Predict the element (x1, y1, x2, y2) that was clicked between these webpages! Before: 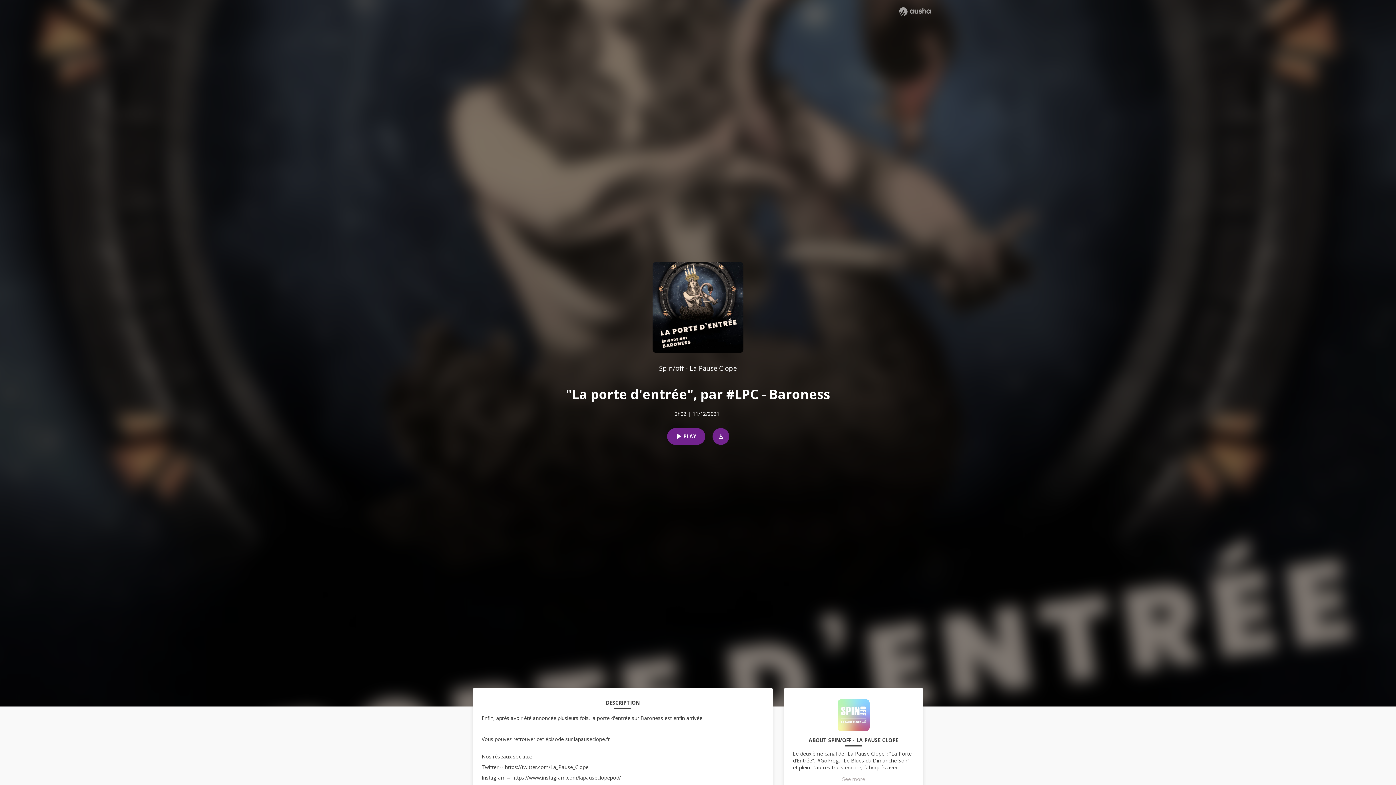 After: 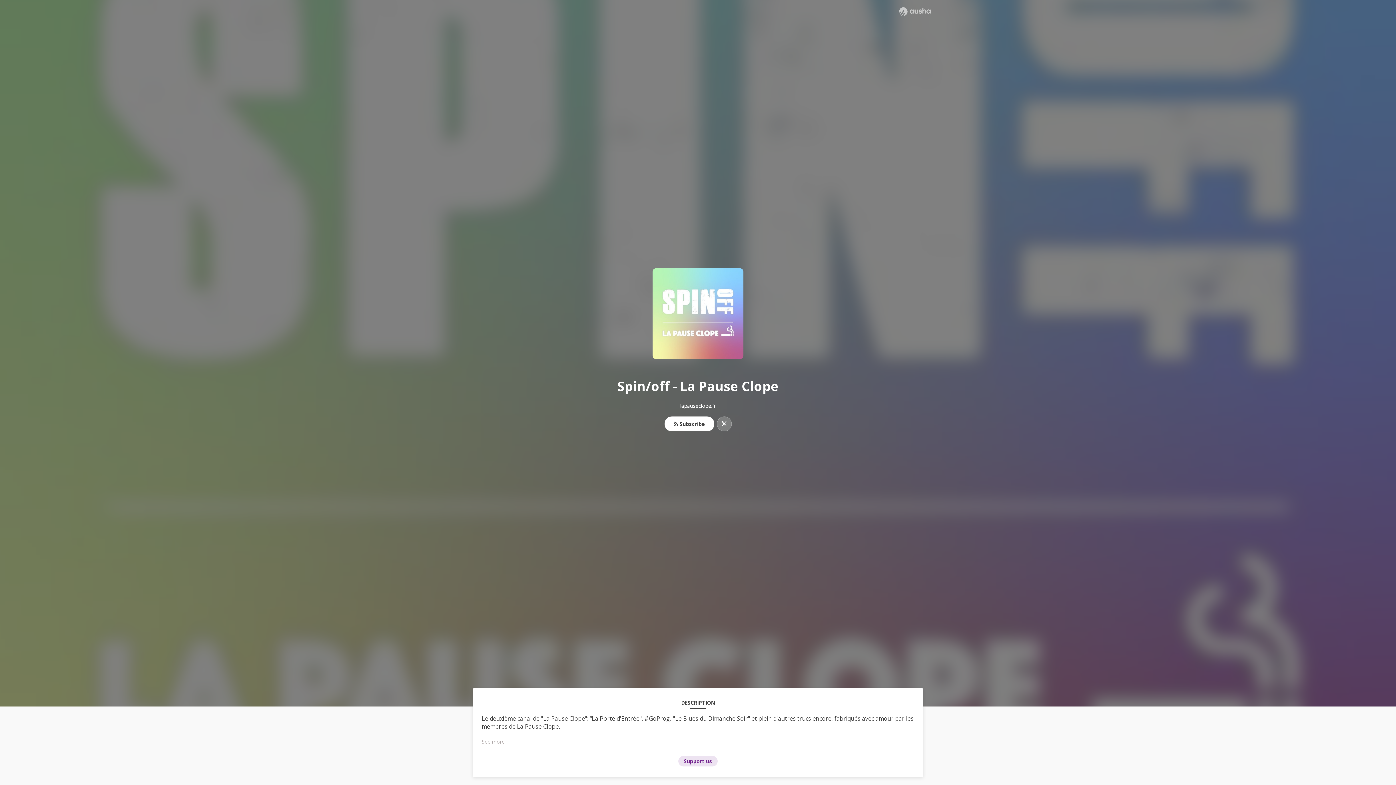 Action: label: Spin/off - La Pause Clope bbox: (659, 363, 737, 372)